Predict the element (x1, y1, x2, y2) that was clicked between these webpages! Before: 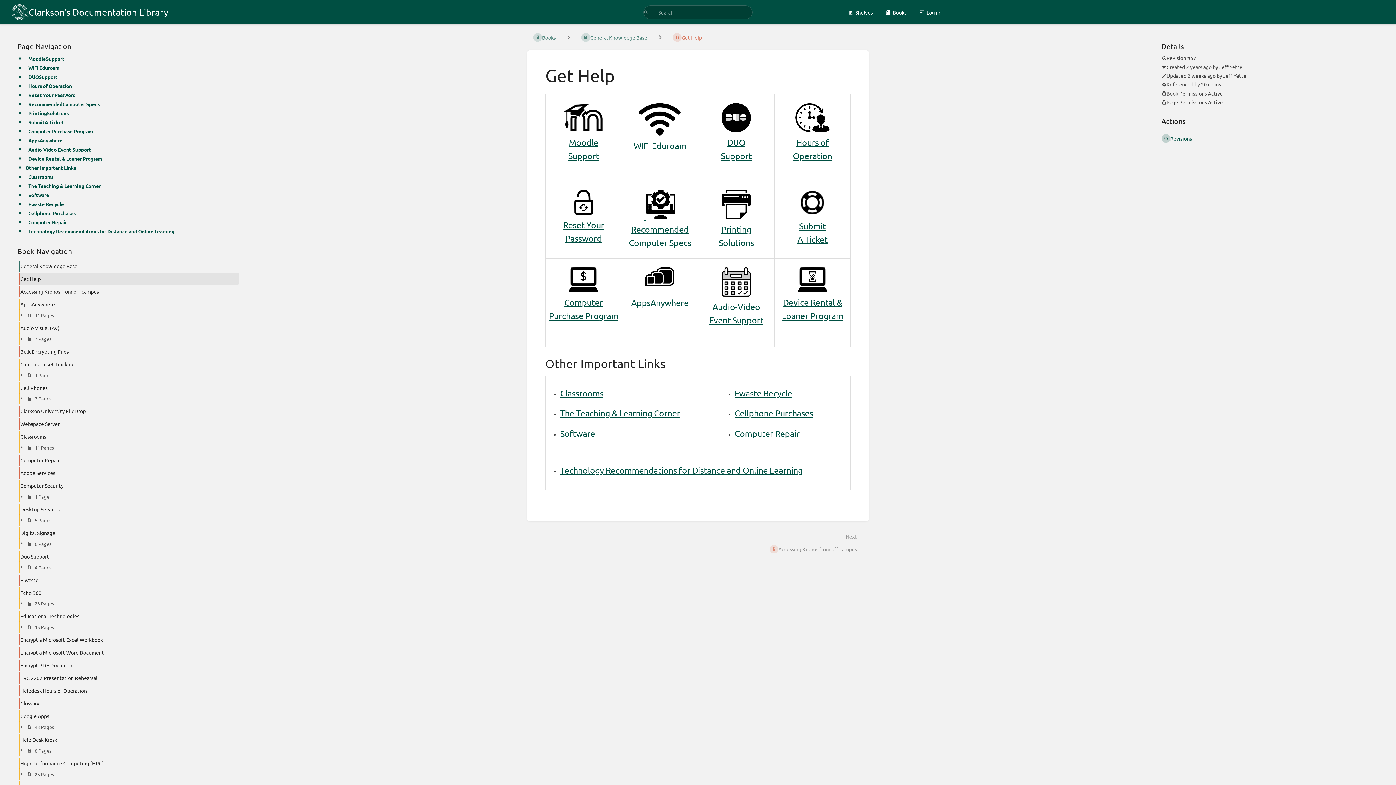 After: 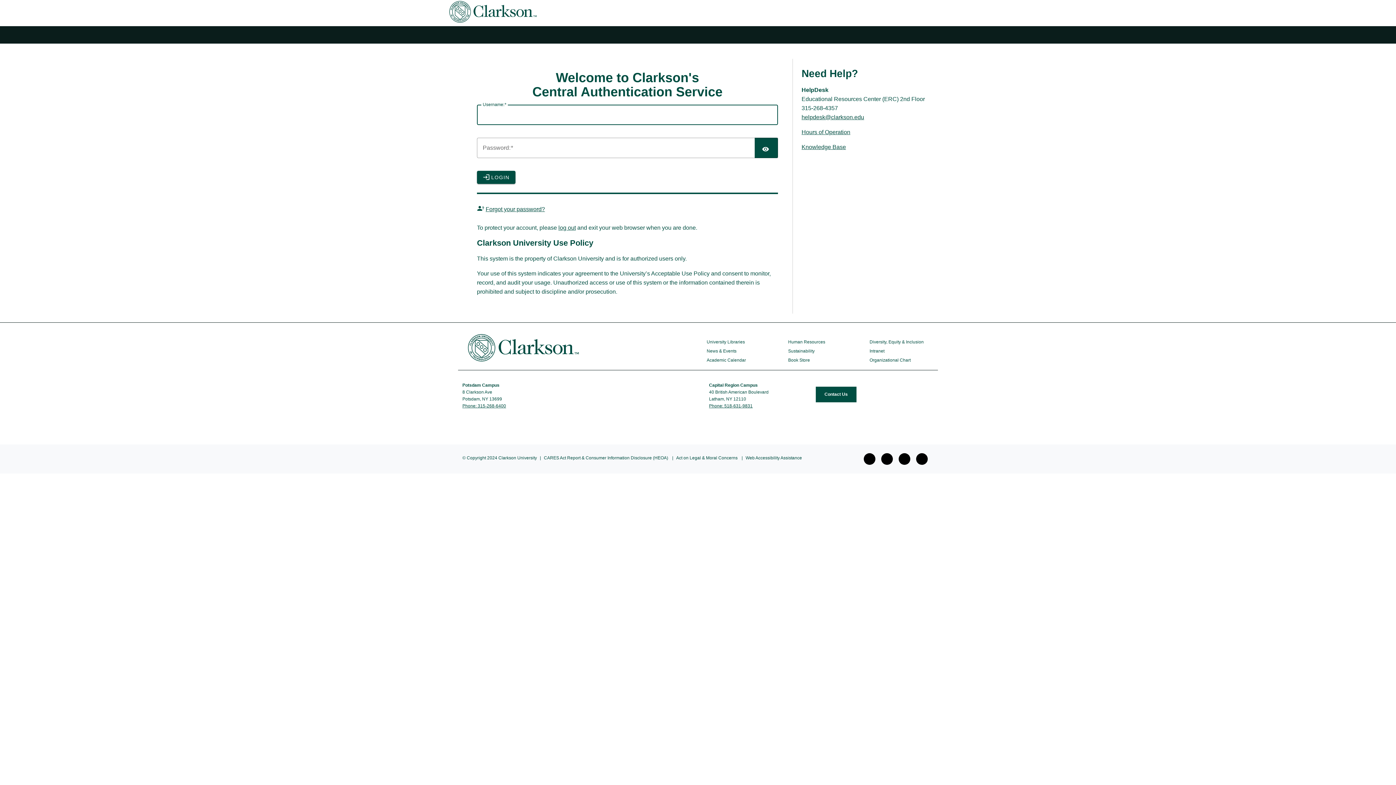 Action: bbox: (913, 4, 946, 19) label: Log in